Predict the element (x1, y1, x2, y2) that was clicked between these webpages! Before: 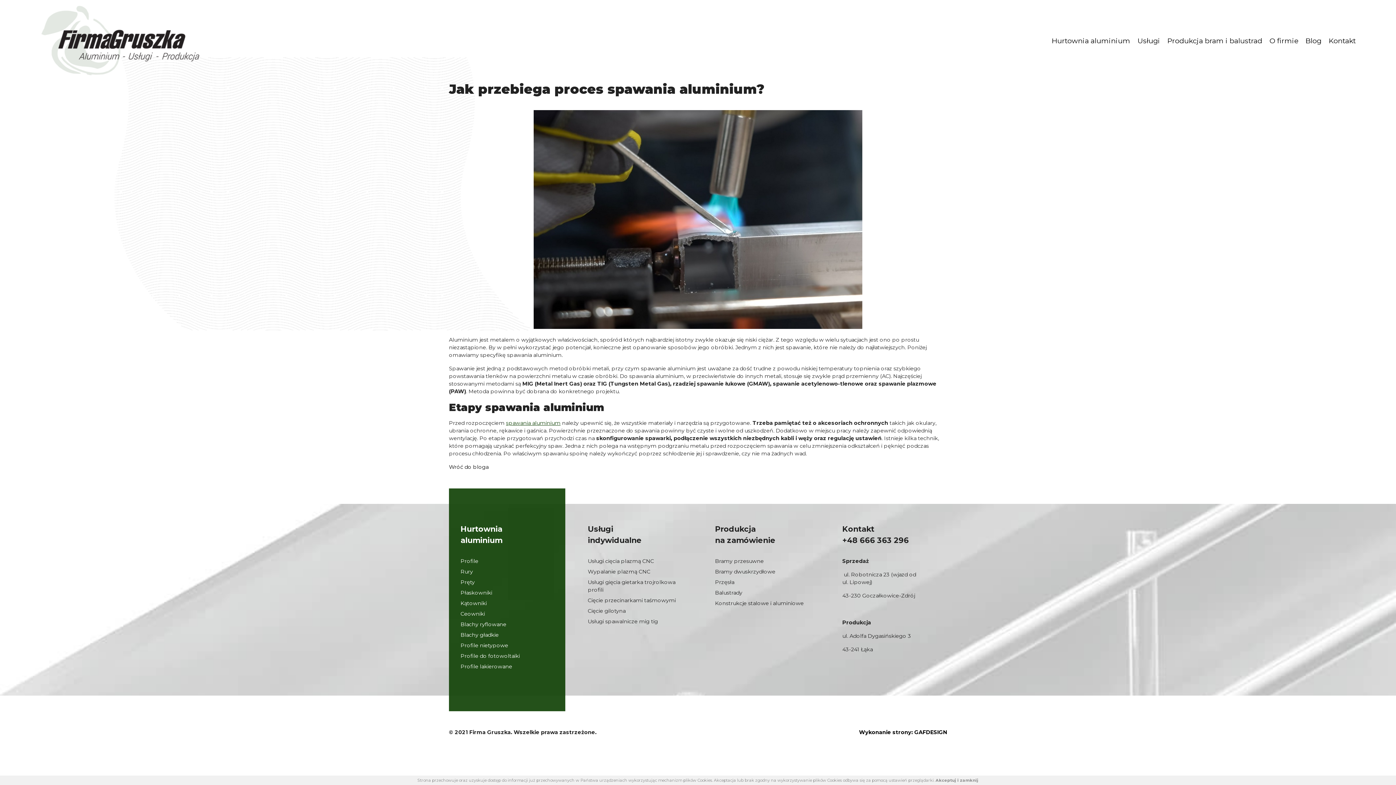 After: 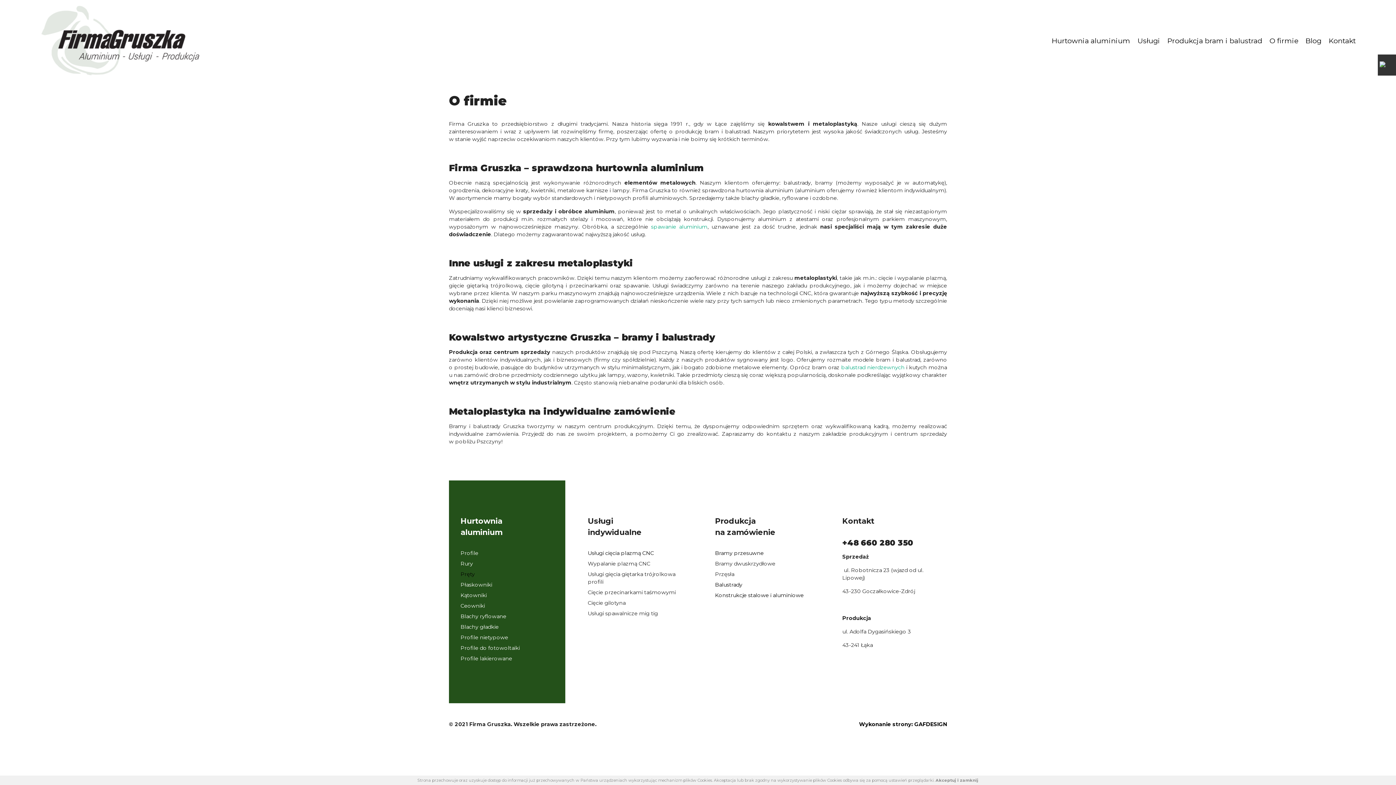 Action: bbox: (1269, 36, 1298, 45) label: O firmie